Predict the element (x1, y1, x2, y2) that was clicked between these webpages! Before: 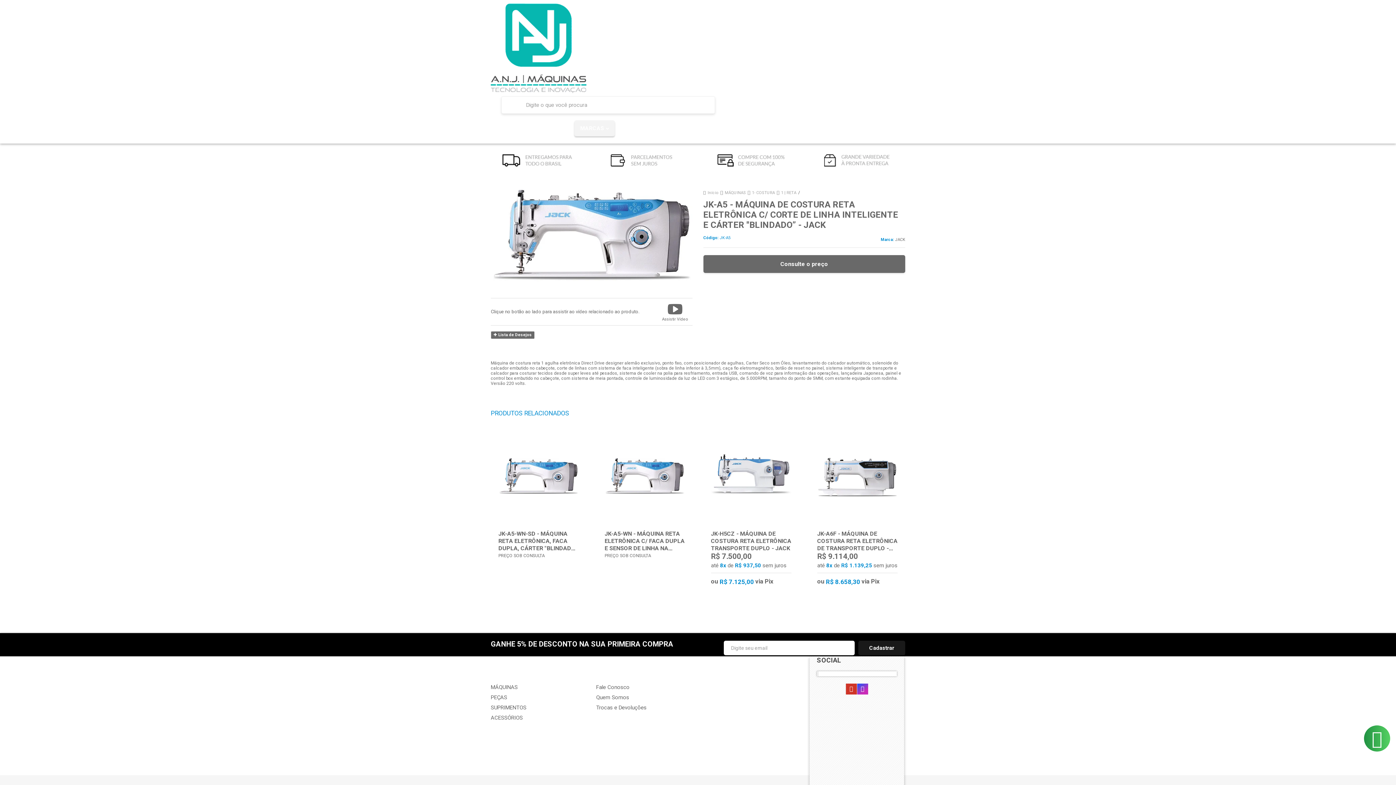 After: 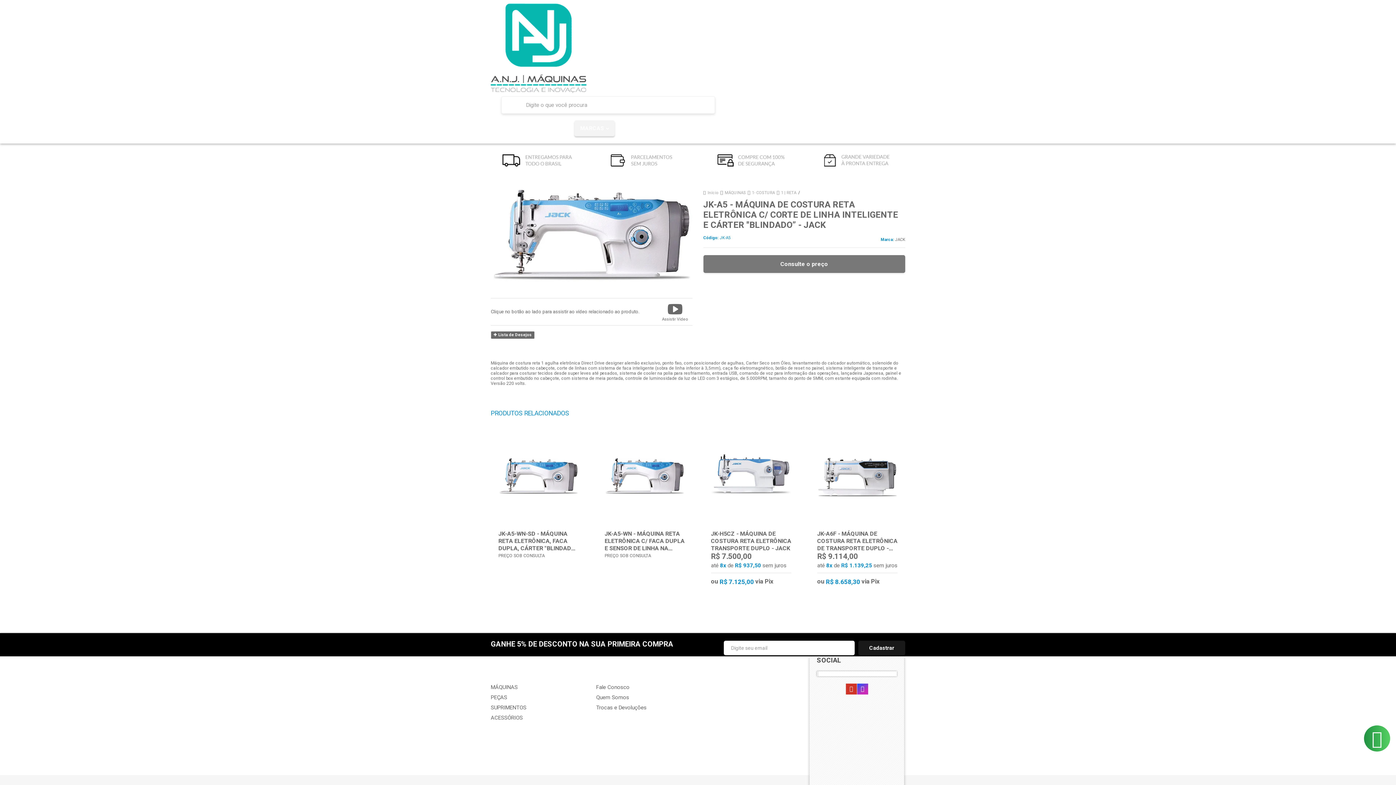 Action: bbox: (703, 255, 905, 273) label: Consulte o preço